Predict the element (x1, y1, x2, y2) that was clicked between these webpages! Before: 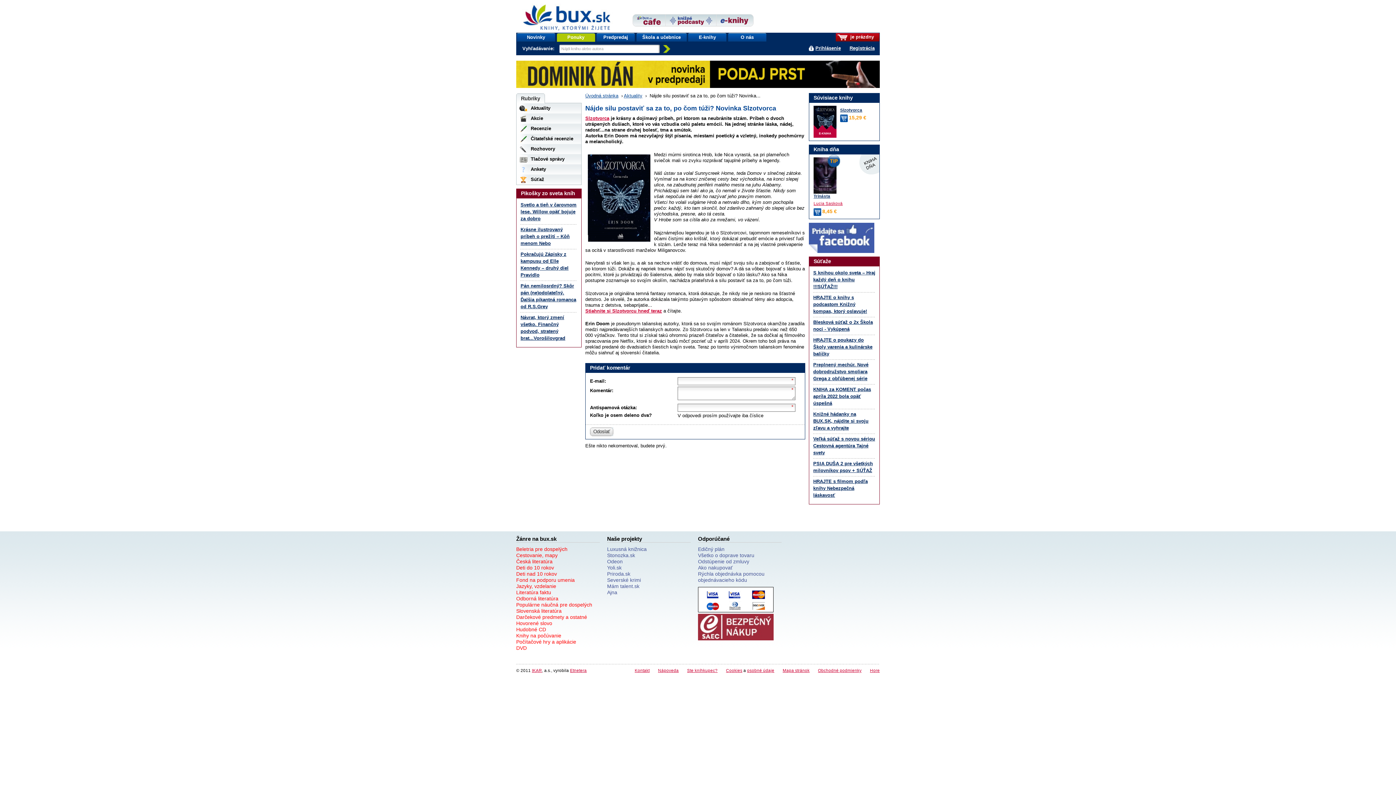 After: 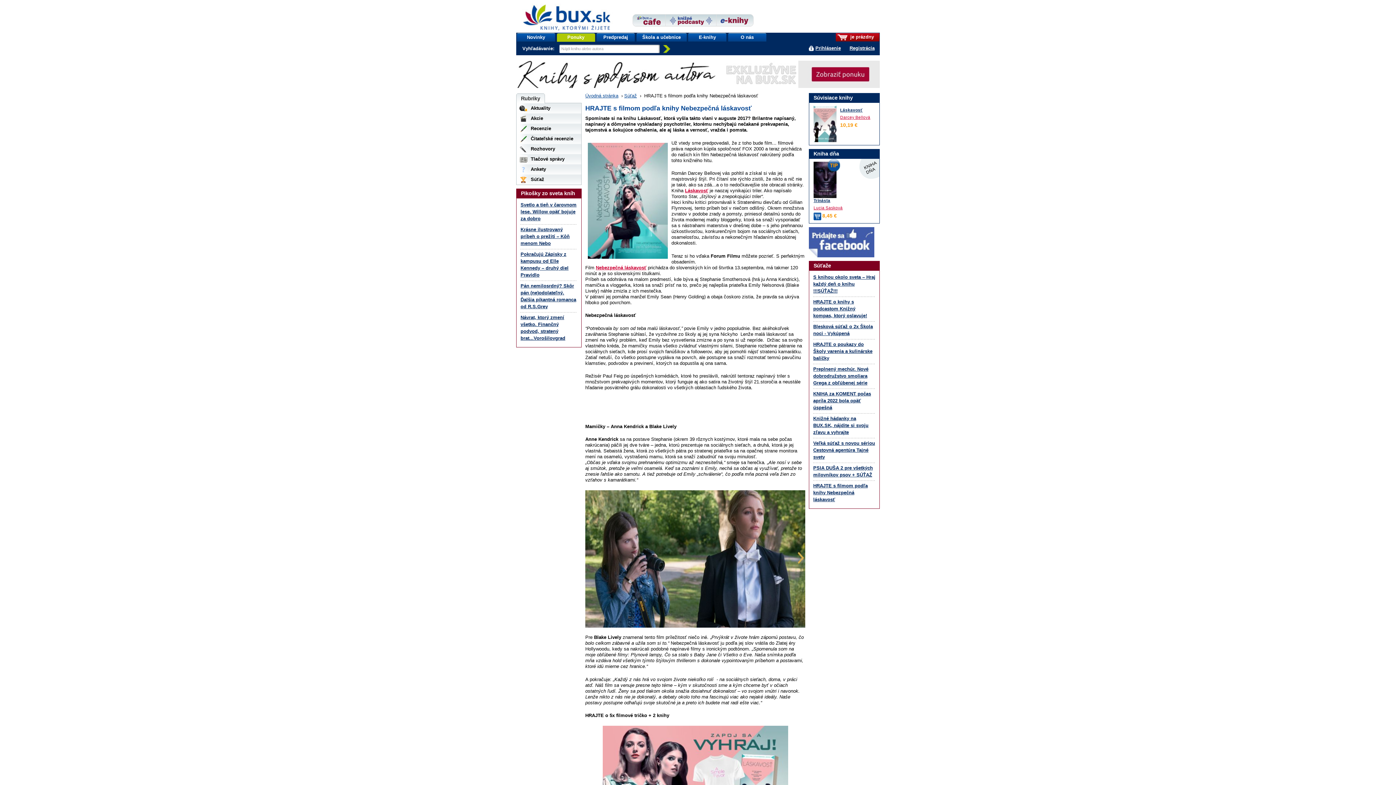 Action: bbox: (813, 478, 868, 498) label: HRAJTE s filmom podľa knihy Nebezpečná láskavosť